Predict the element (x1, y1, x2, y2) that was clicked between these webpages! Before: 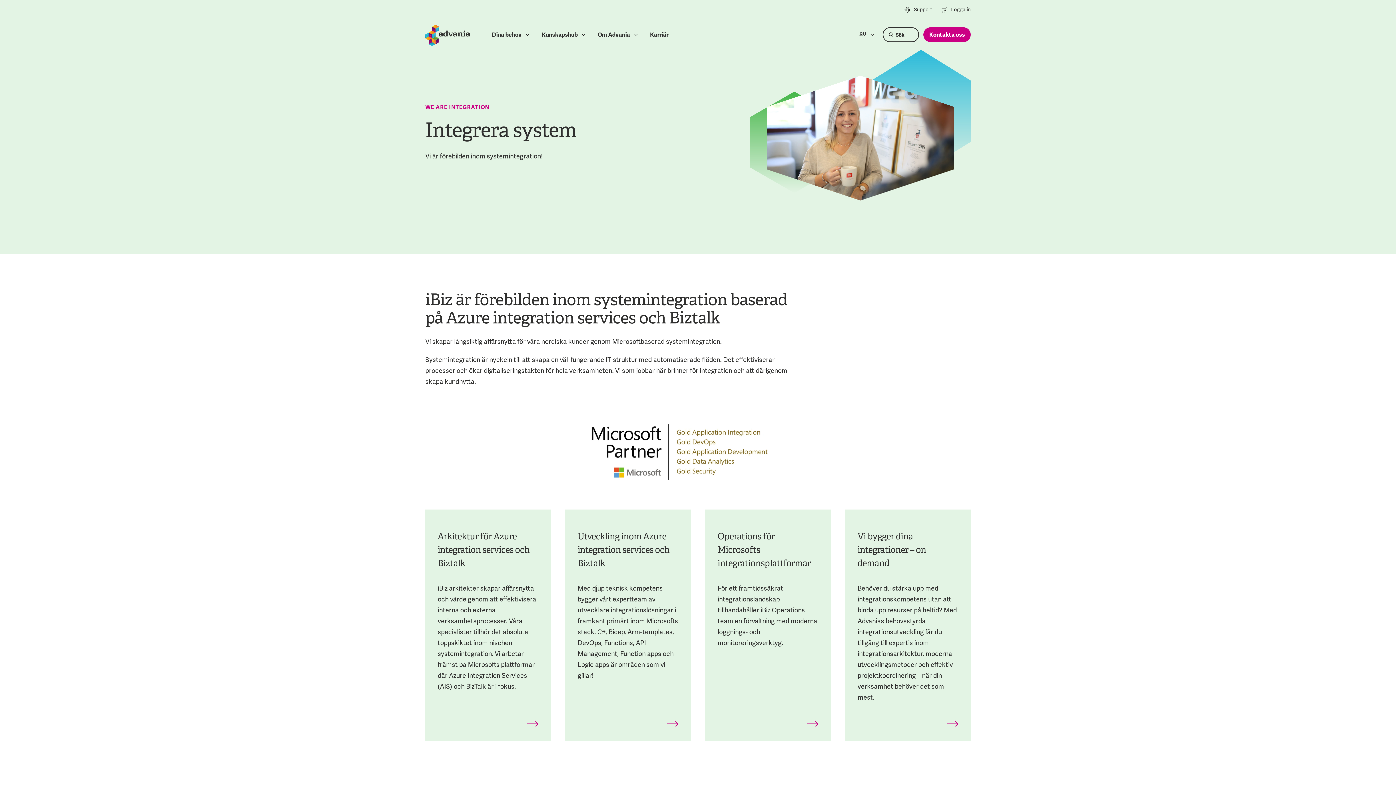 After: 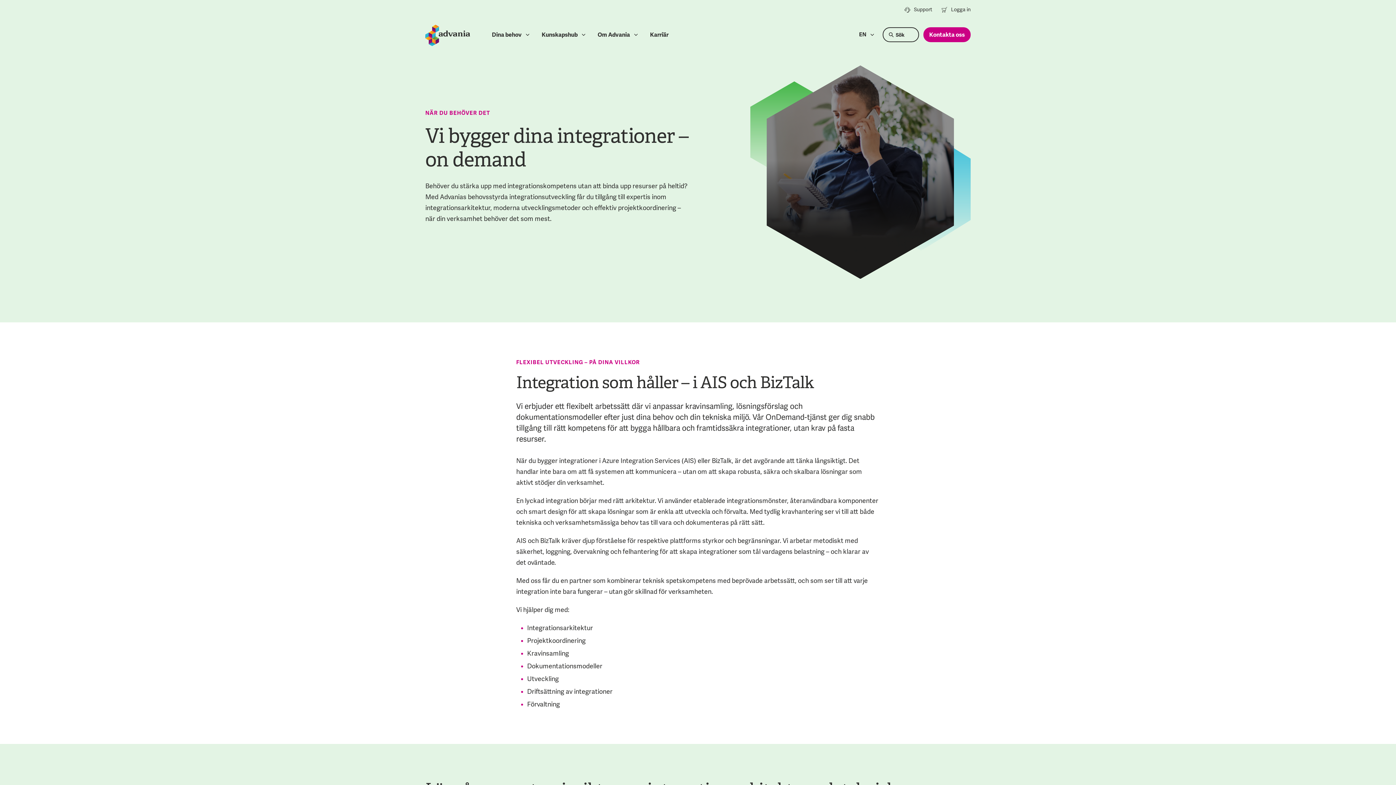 Action: bbox: (845, 509, 970, 741) label: Vi bygger dina integrationer – on demand

Behöver du stärka upp med integrationskompetens utan att binda upp resurser på heltid? Med Advanias behovsstyrda integrationsutveckling får du tillgång till expertis inom integrationsarkitektur, moderna utvecklingsmetoder och effektiv projektkoordinering – när din verksamhet behöver det som mest.